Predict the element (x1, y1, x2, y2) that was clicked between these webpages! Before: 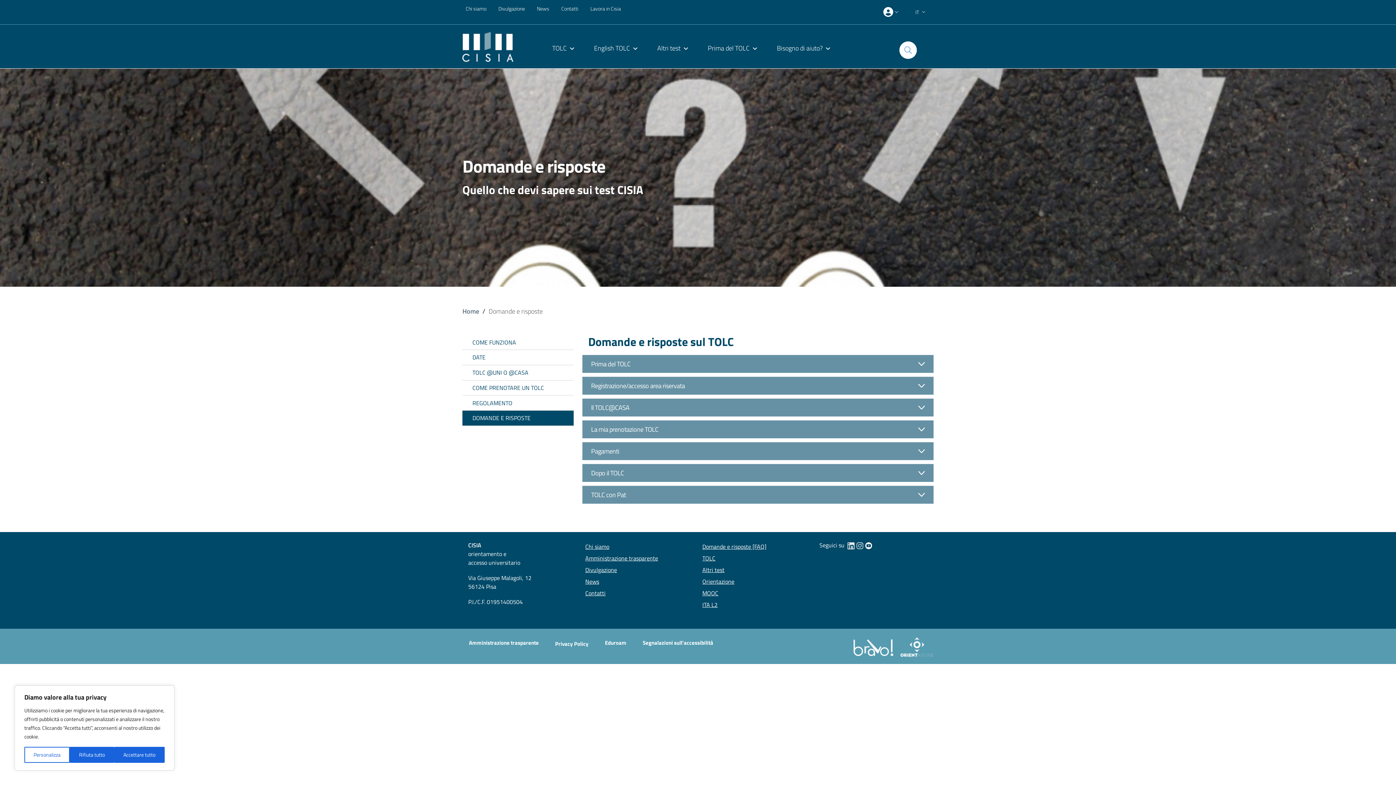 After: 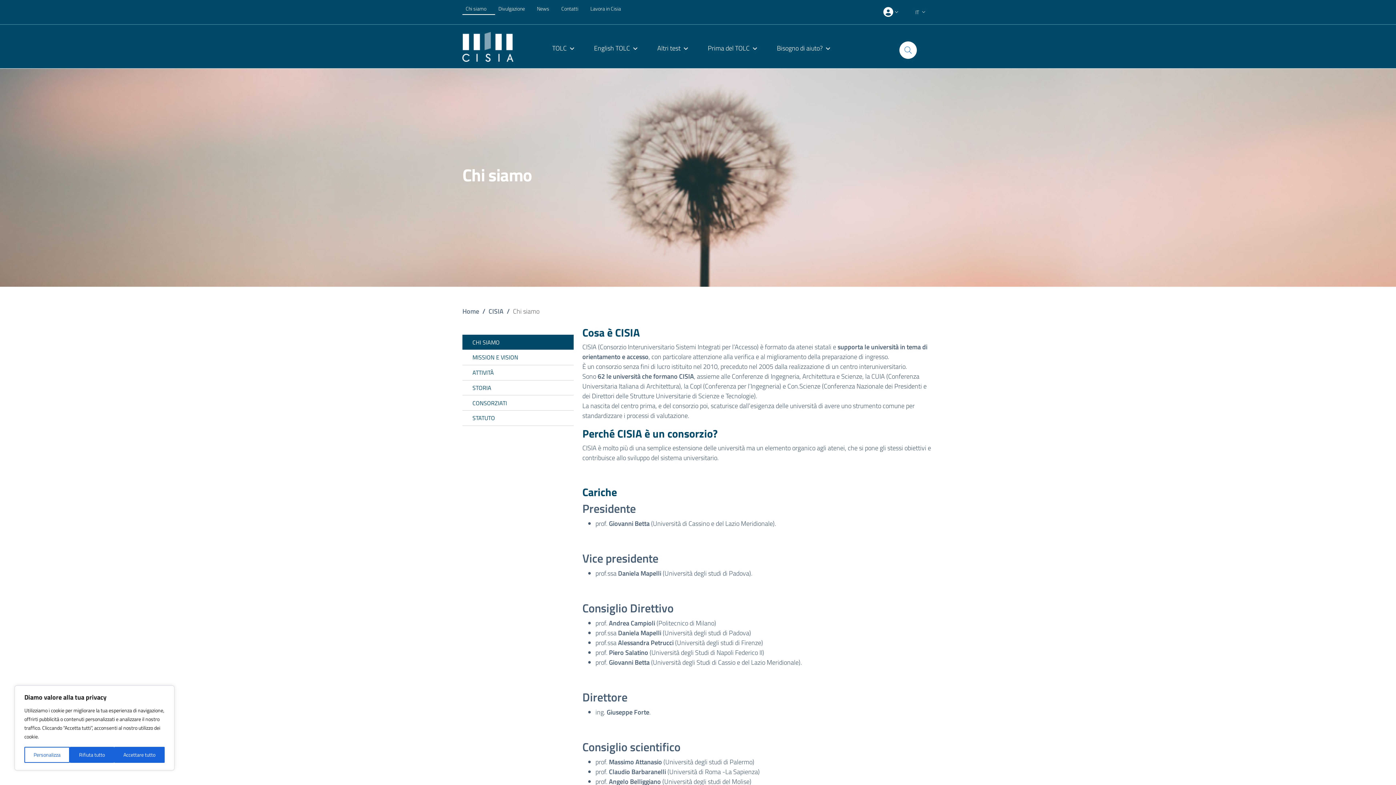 Action: bbox: (462, 3, 495, 14) label: Chi siamo